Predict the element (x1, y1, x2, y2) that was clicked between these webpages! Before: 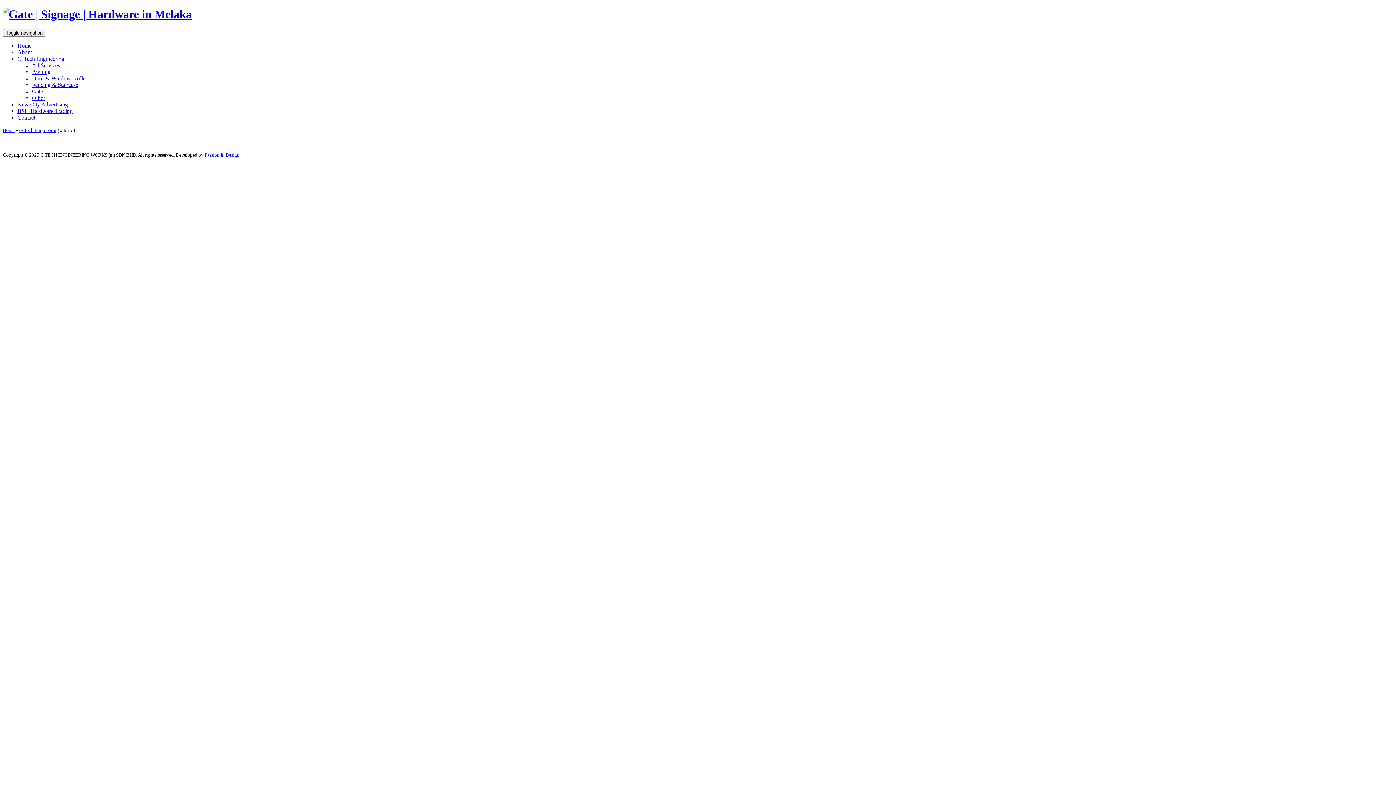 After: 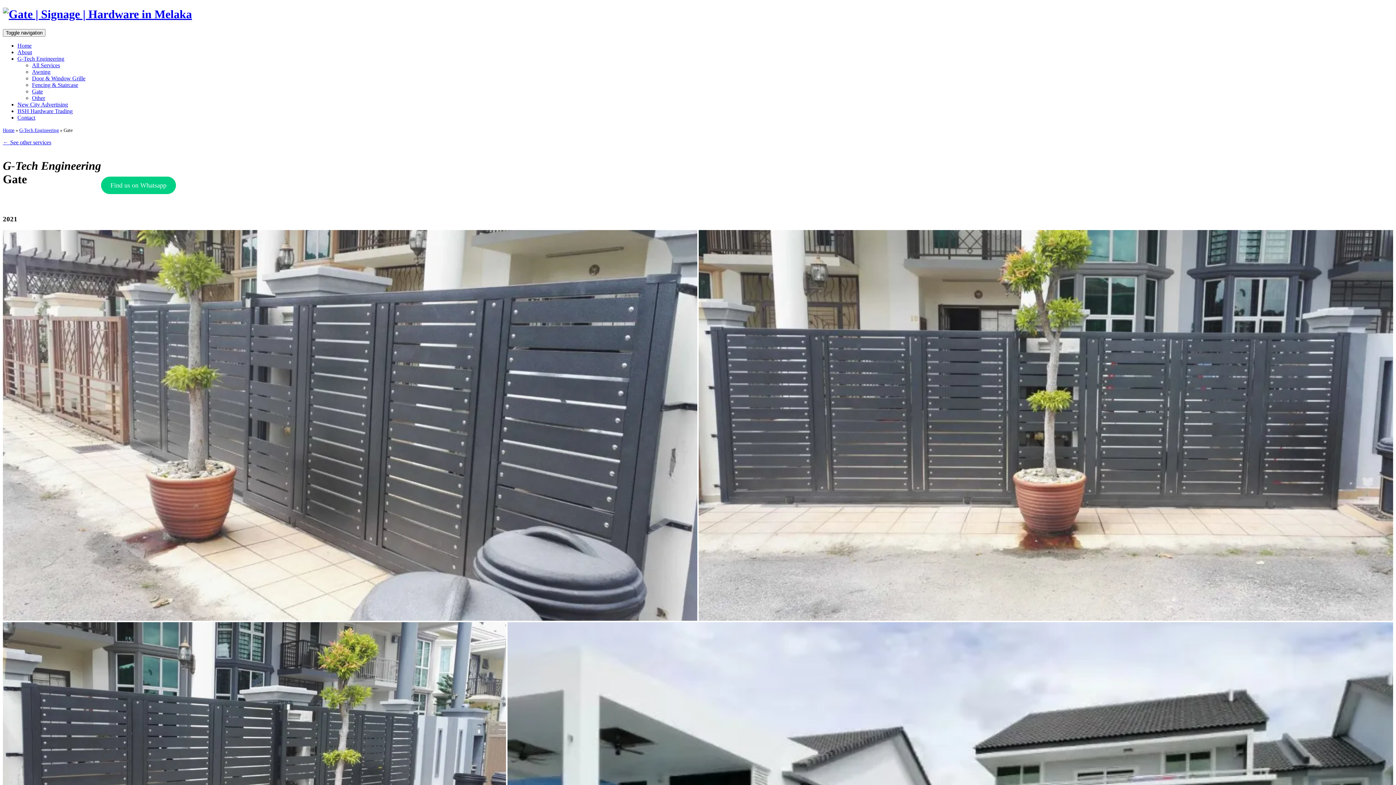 Action: label: Gate bbox: (32, 88, 42, 94)